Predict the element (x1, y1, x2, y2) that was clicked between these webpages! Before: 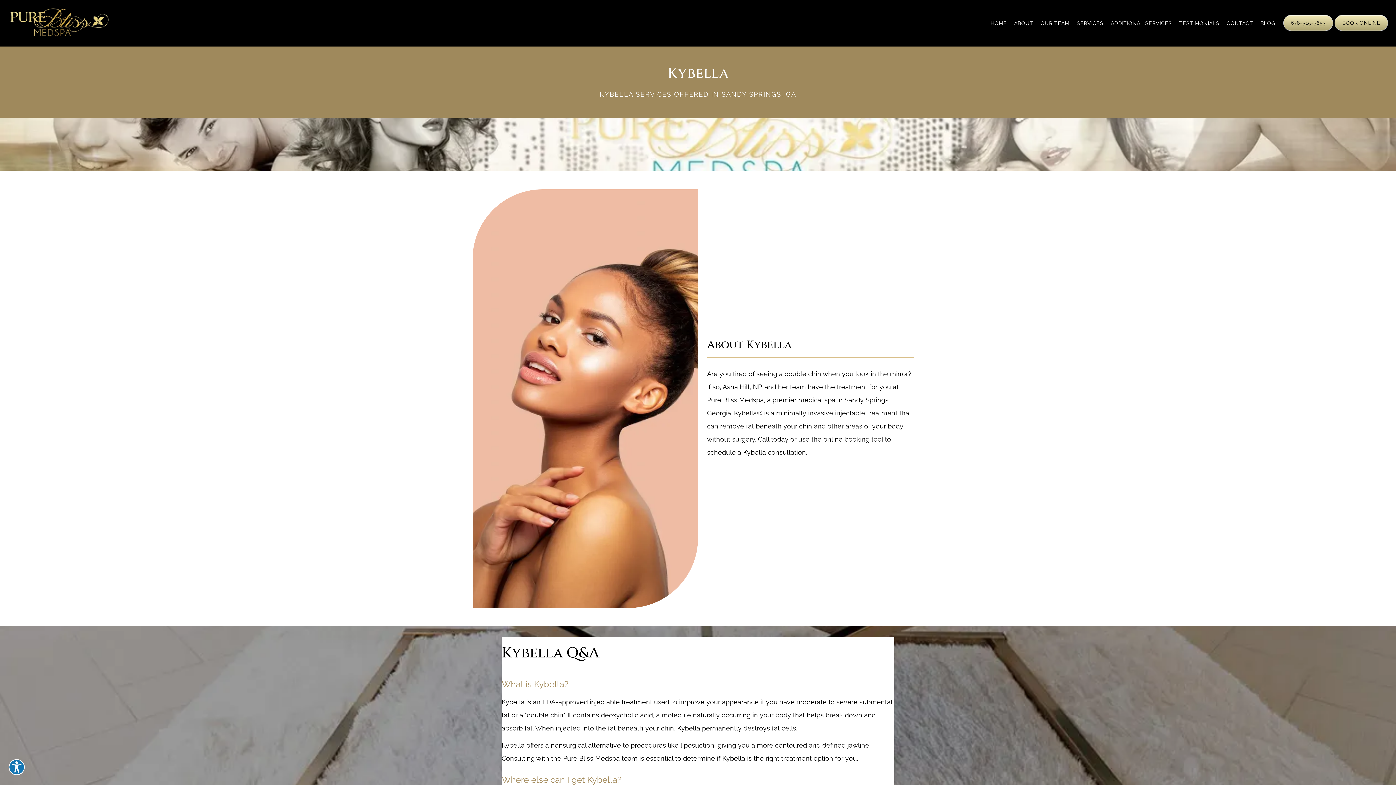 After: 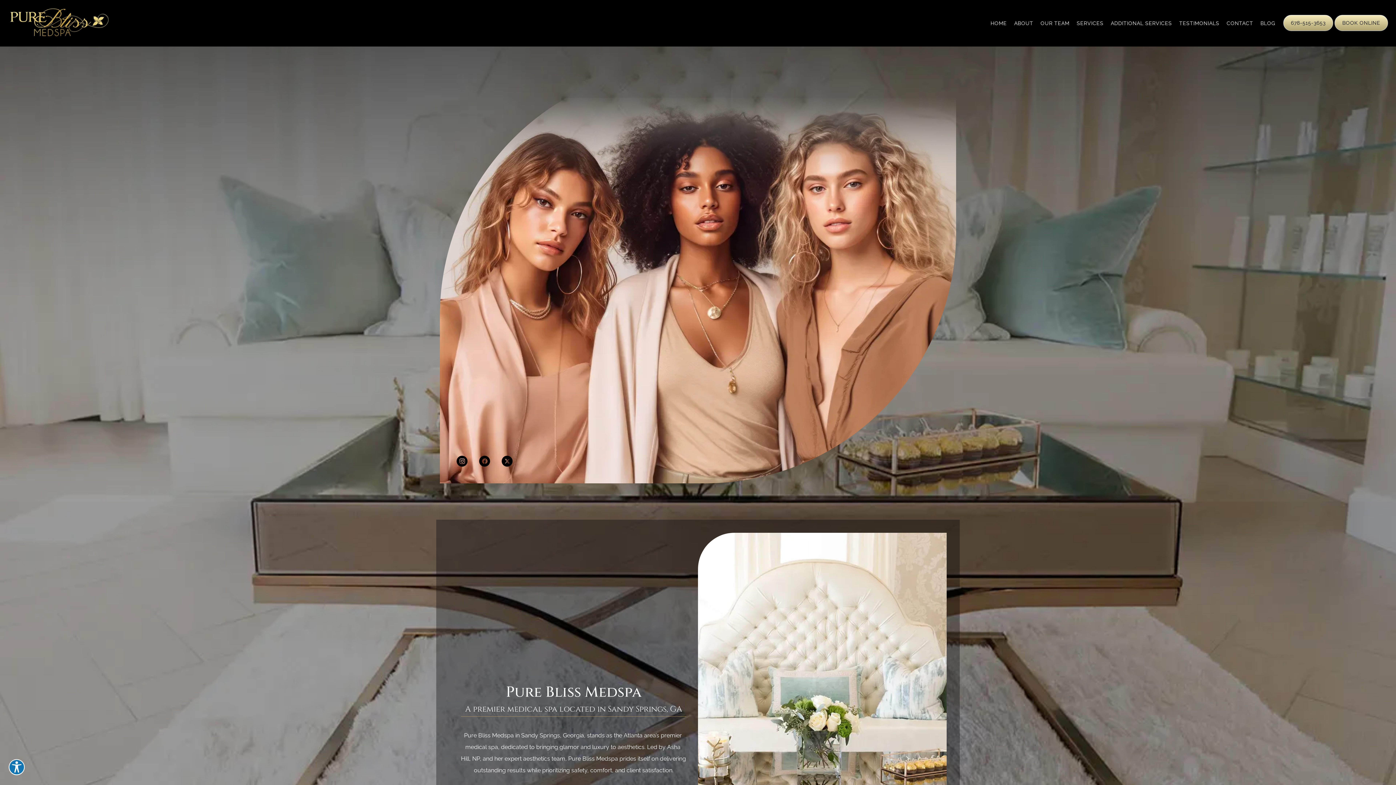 Action: bbox: (3, 0, 114, 46)